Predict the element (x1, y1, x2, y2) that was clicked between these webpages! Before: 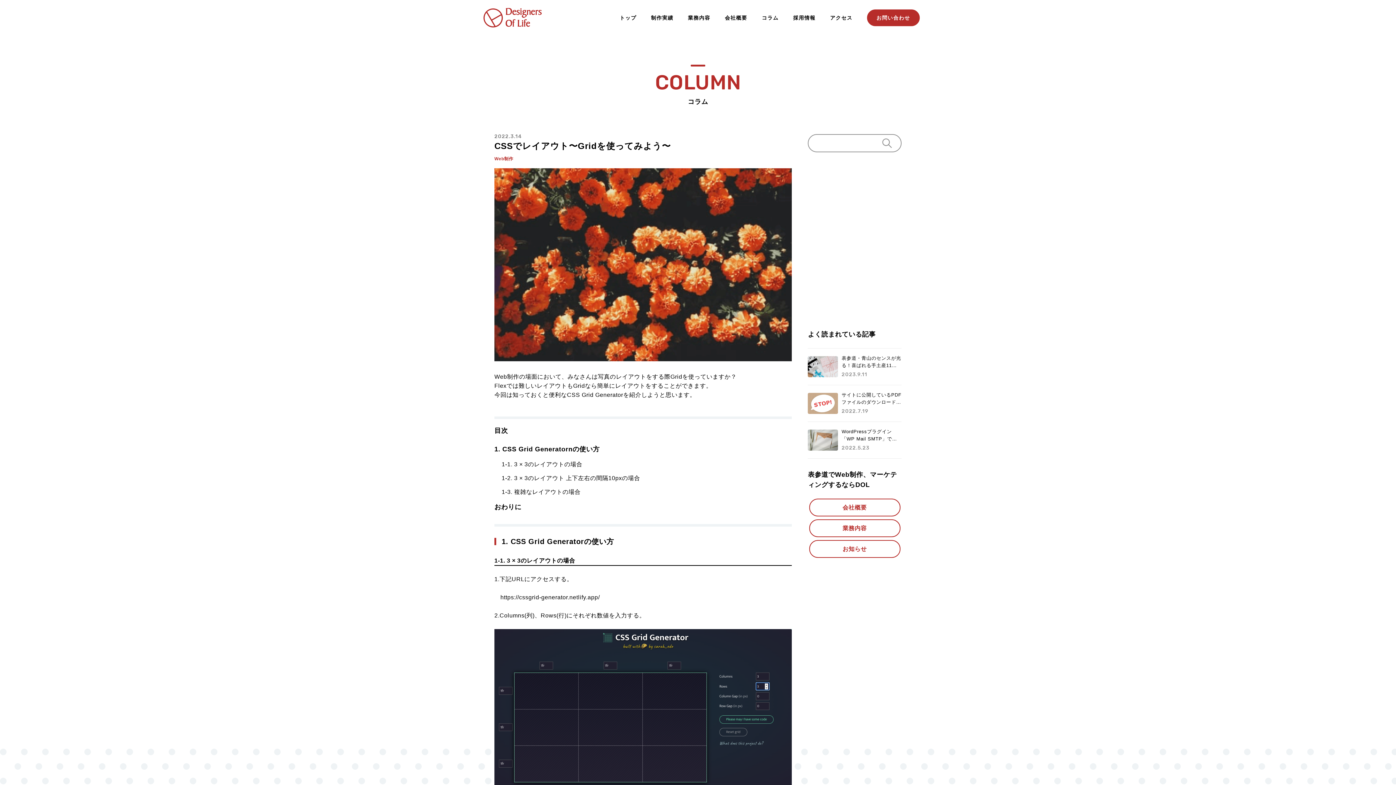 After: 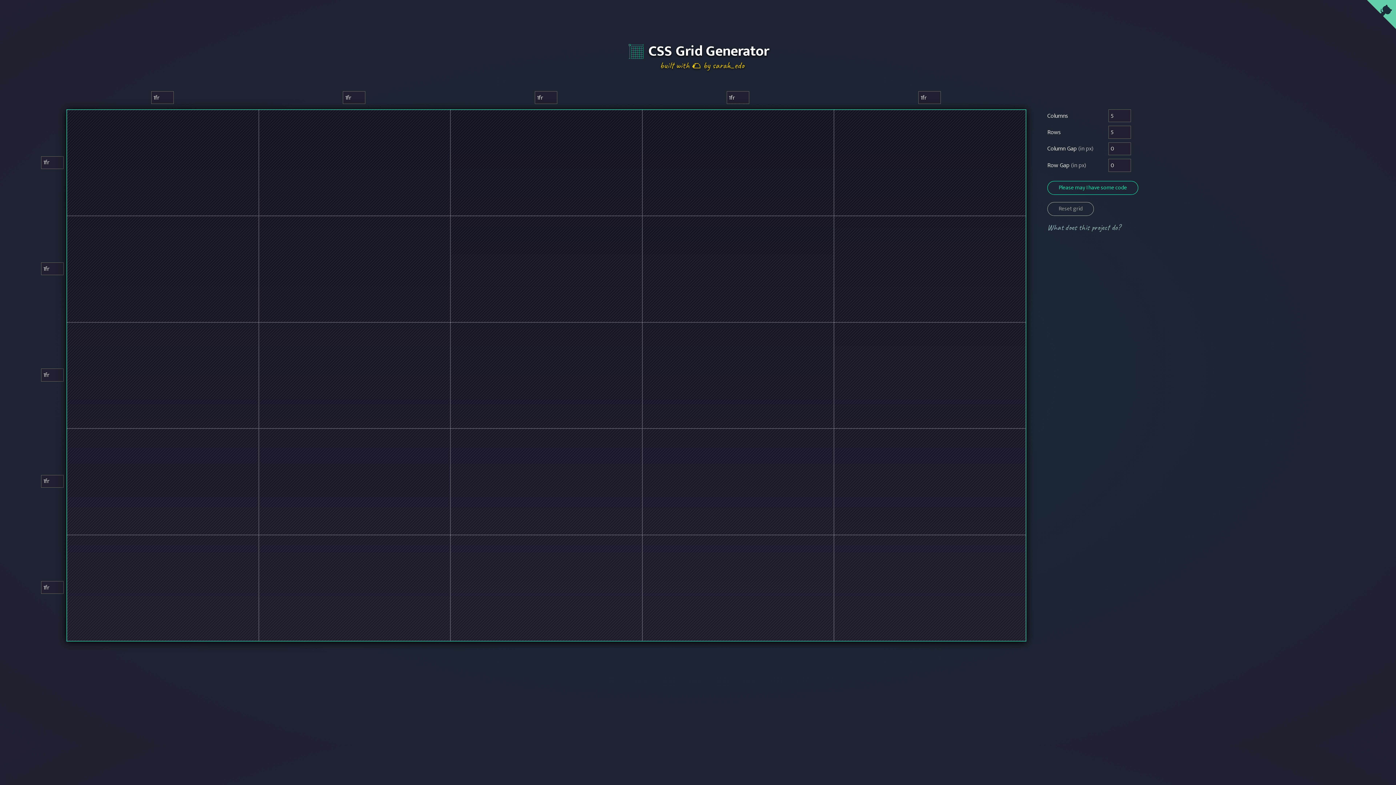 Action: label: https://cssgrid-generator.netlify.app/ bbox: (500, 594, 599, 600)